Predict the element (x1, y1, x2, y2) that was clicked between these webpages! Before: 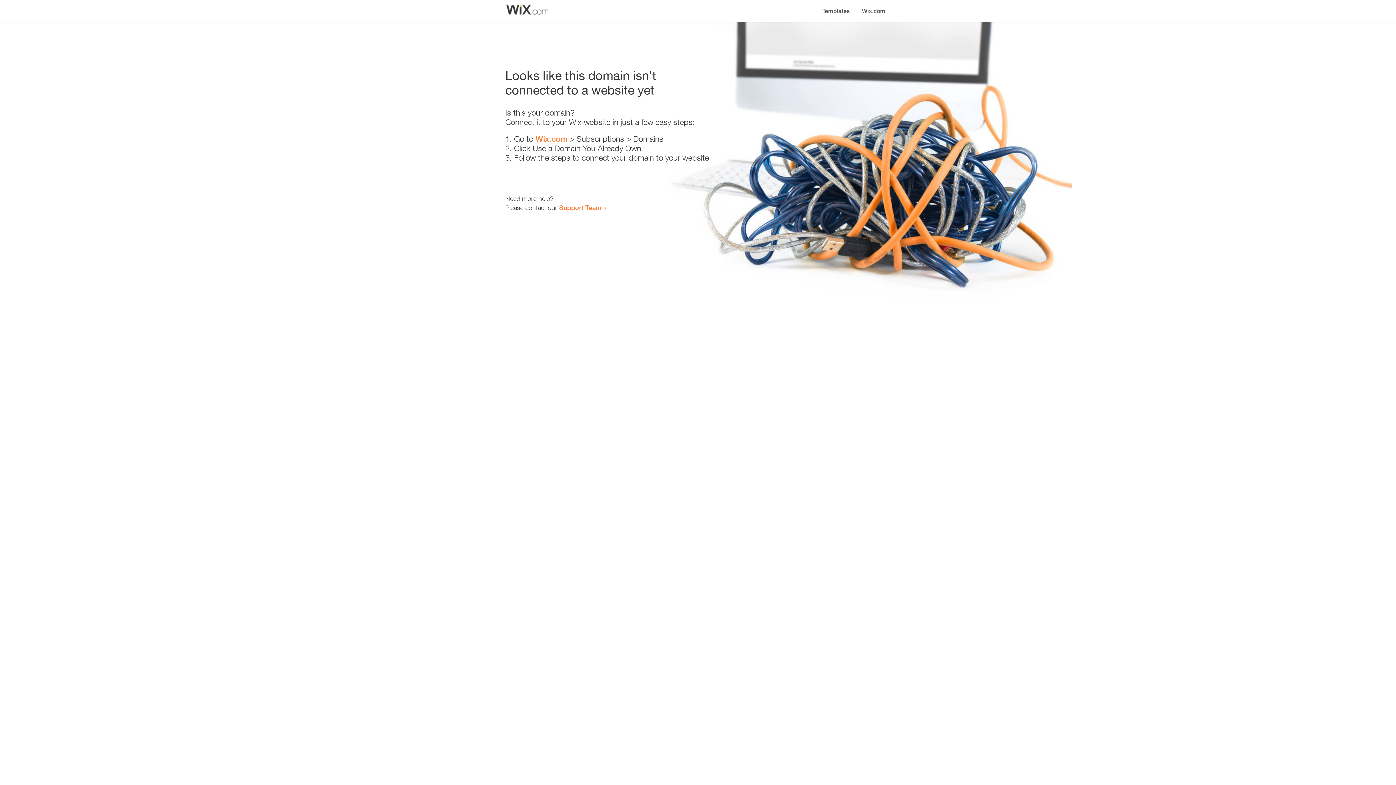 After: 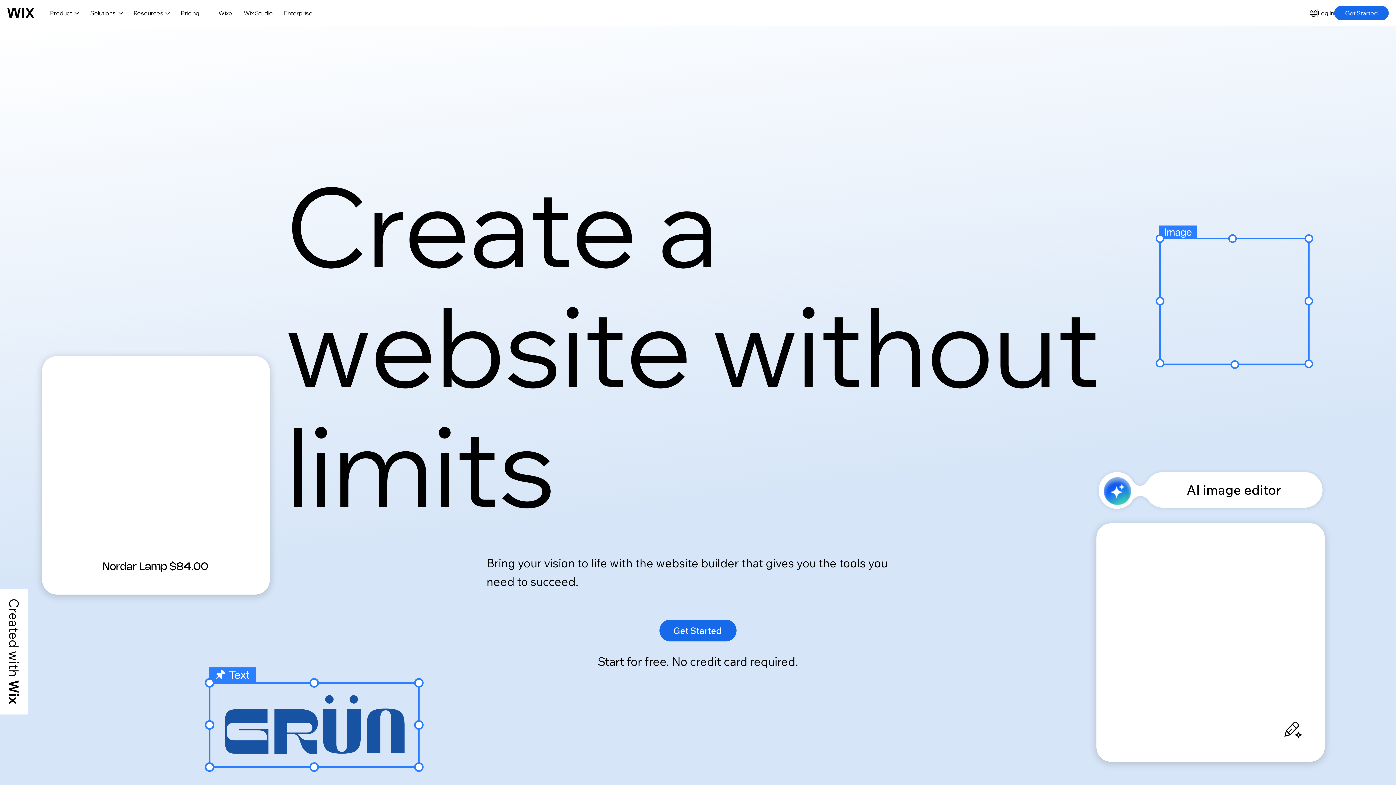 Action: bbox: (856, 0, 890, 14) label: Wix.com